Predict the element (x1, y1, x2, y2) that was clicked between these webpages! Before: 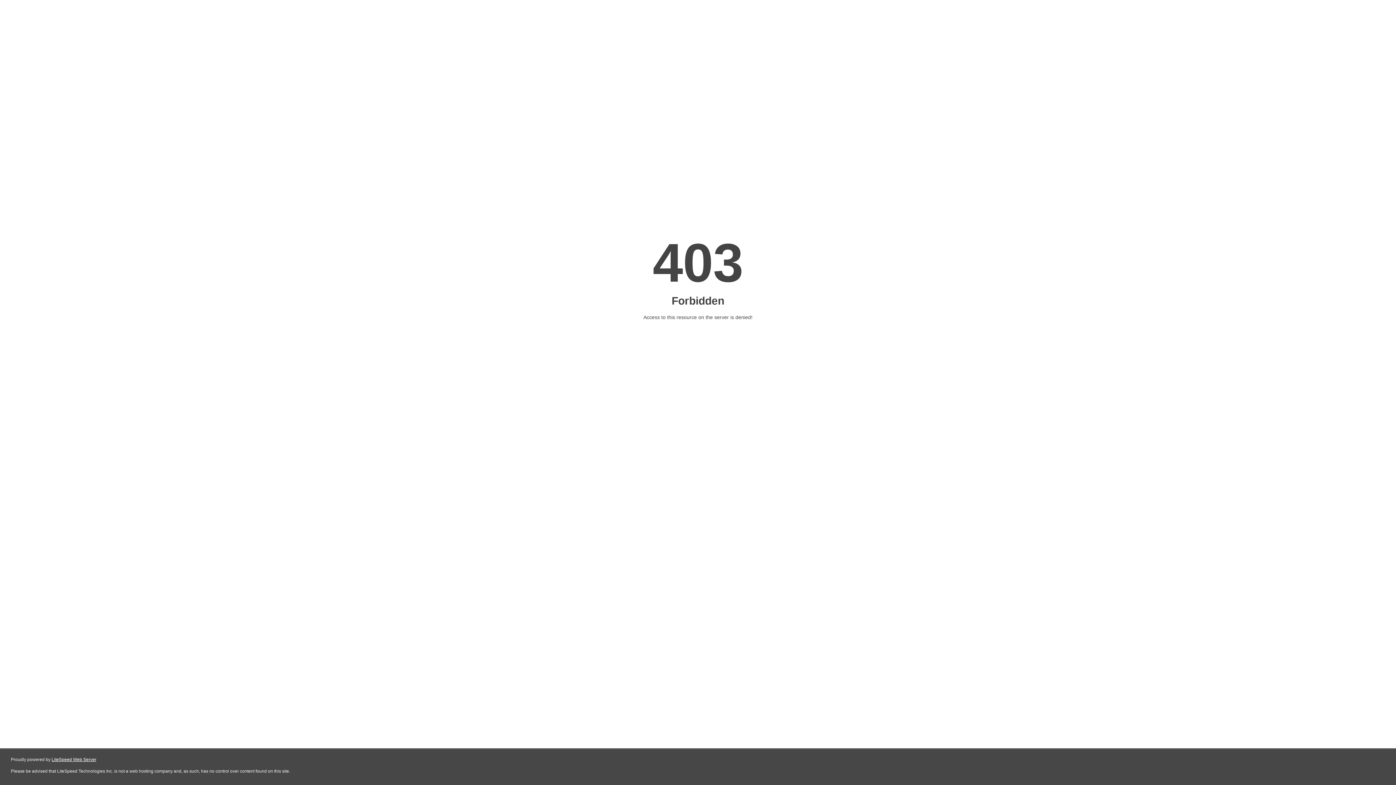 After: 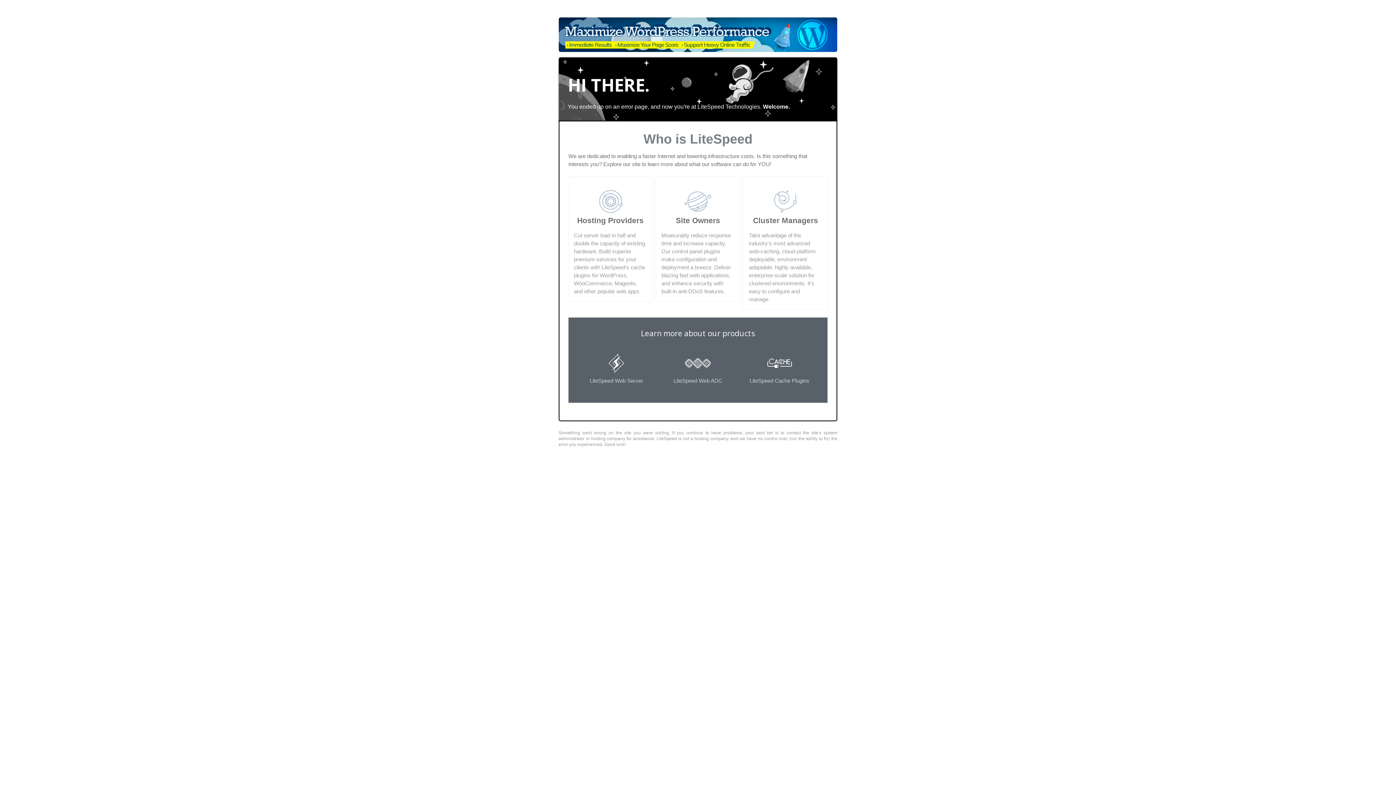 Action: label: LiteSpeed Web Server bbox: (51, 757, 96, 762)